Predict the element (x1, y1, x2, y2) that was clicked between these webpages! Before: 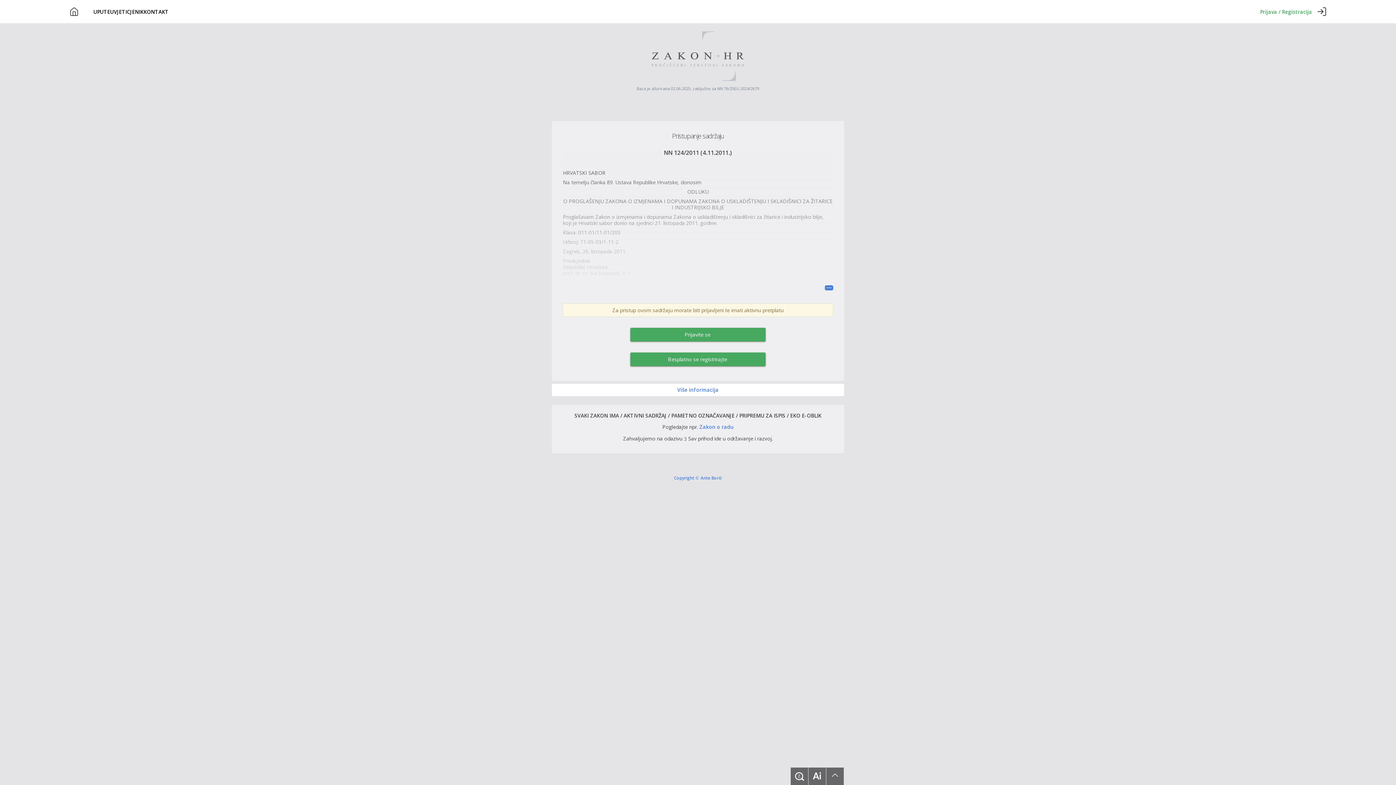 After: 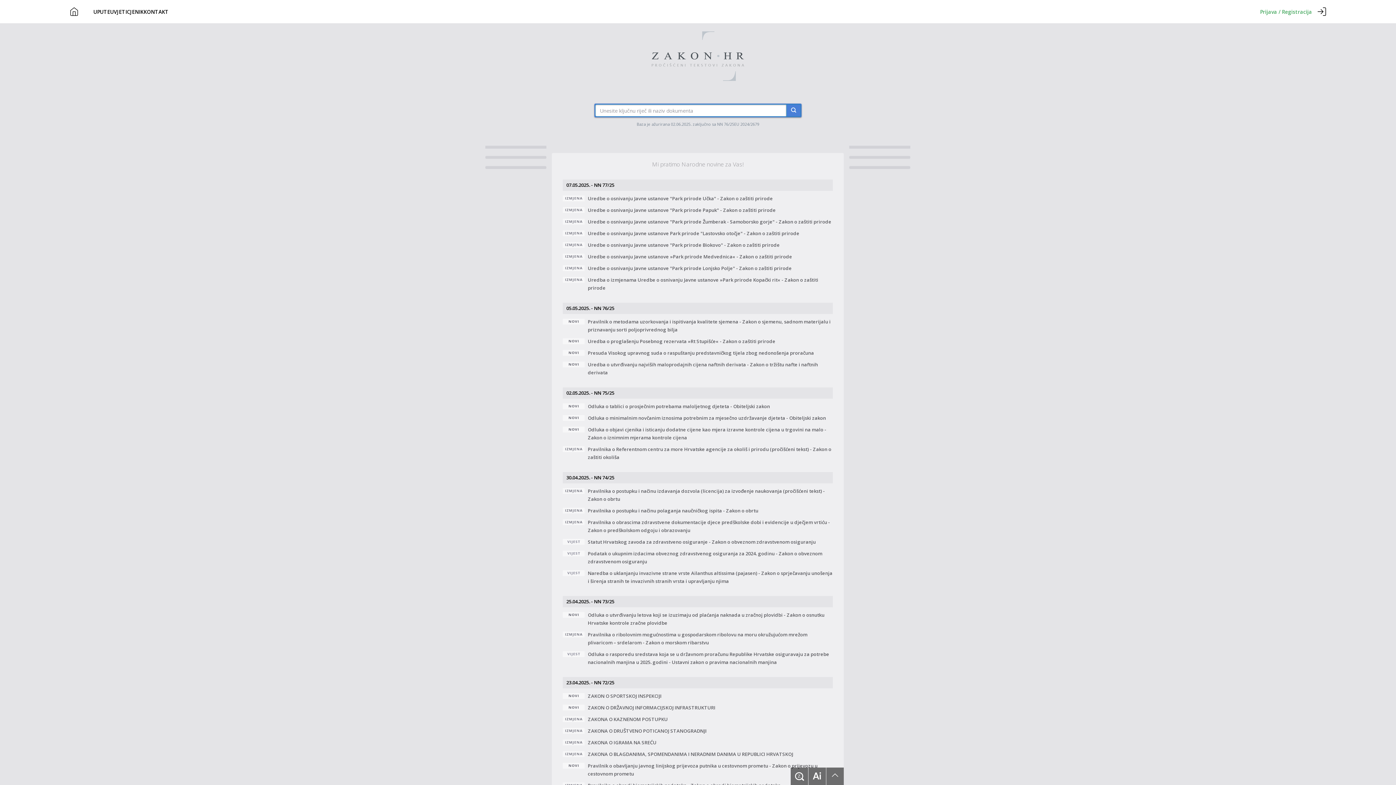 Action: bbox: (69, 0, 93, 23)